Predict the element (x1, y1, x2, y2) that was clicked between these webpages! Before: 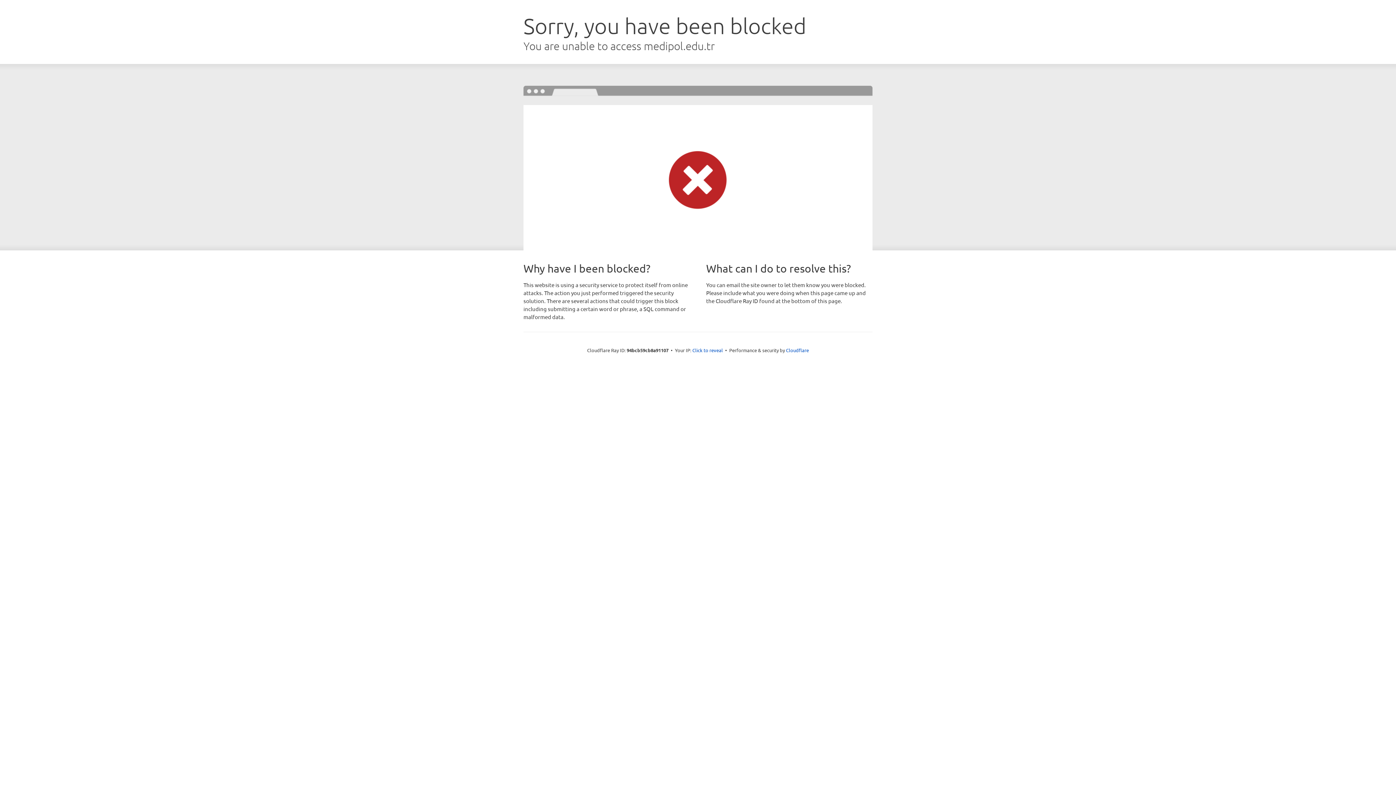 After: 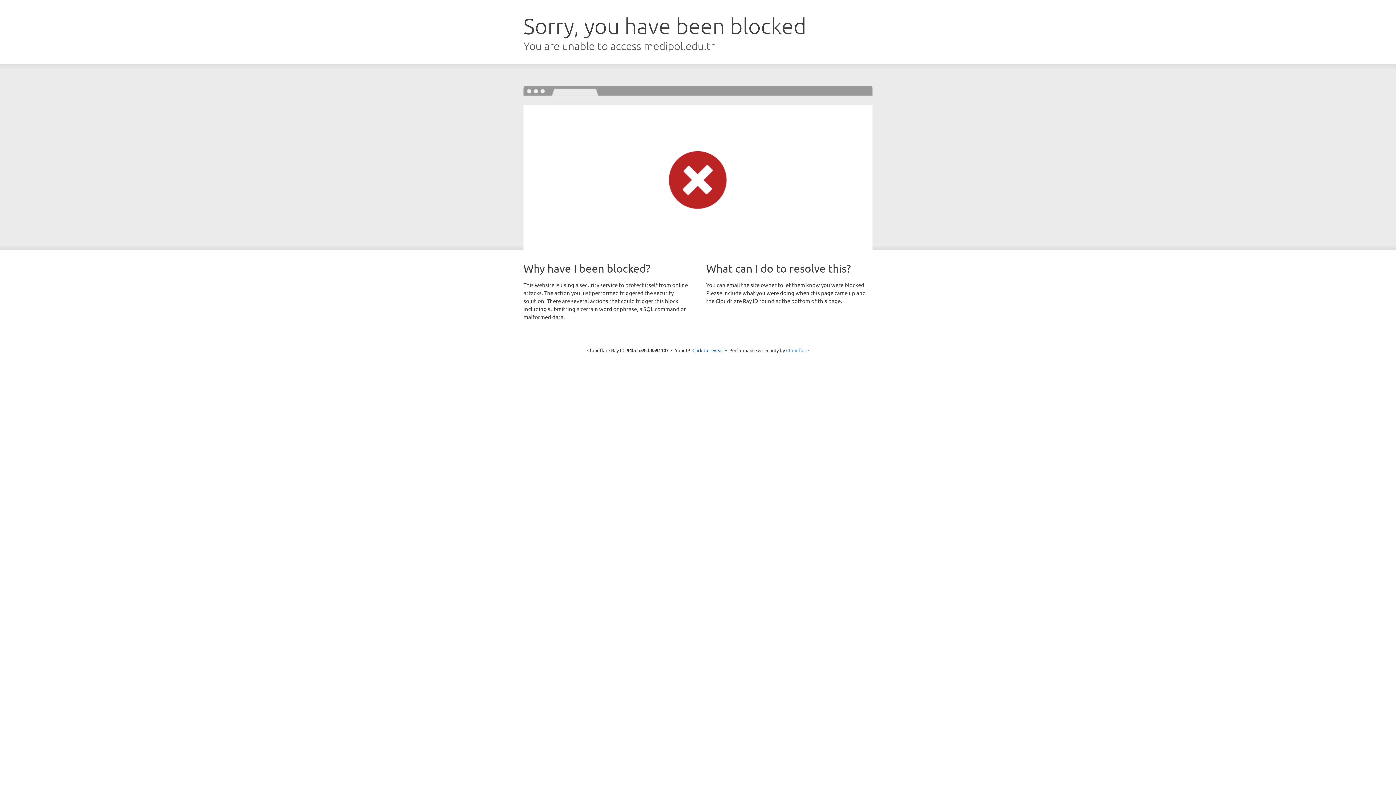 Action: bbox: (786, 347, 809, 353) label: Cloudflare